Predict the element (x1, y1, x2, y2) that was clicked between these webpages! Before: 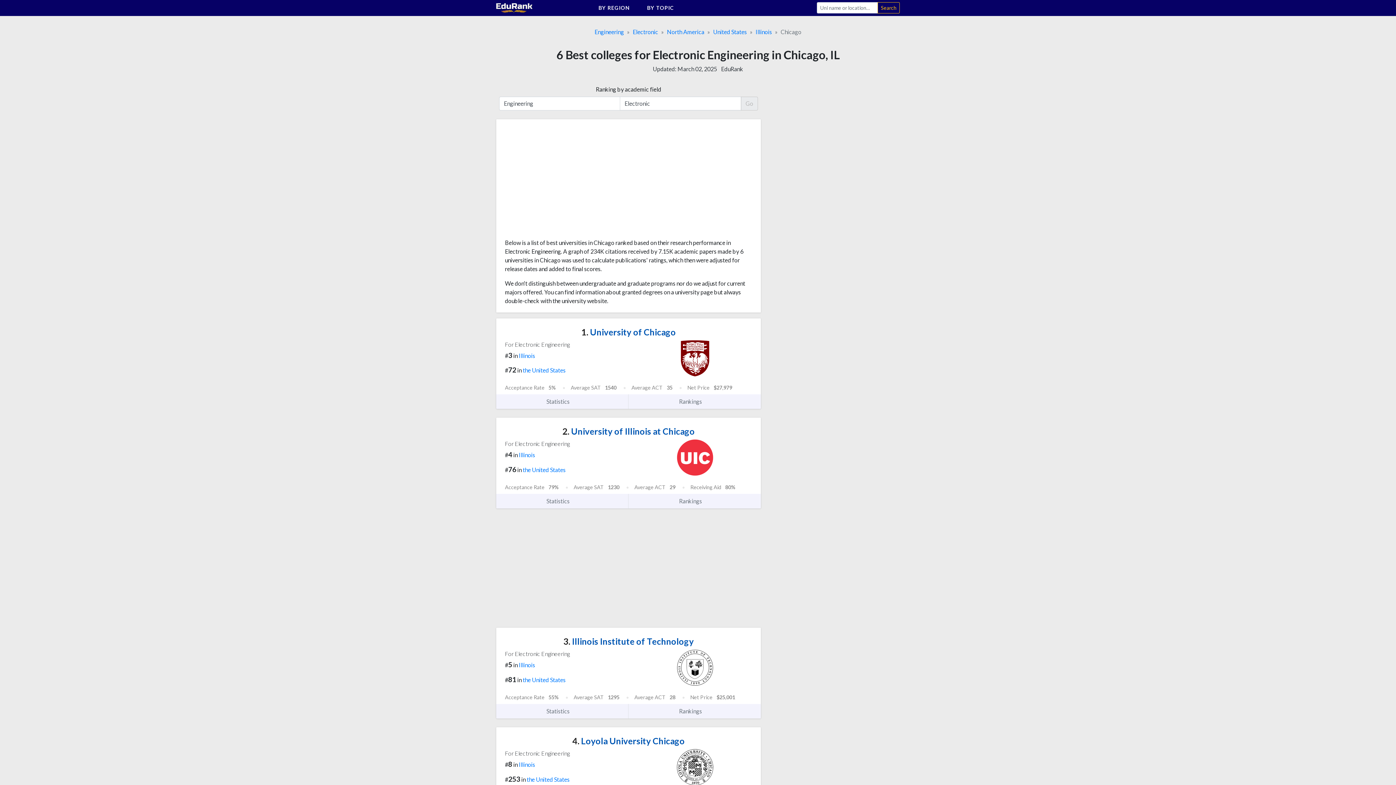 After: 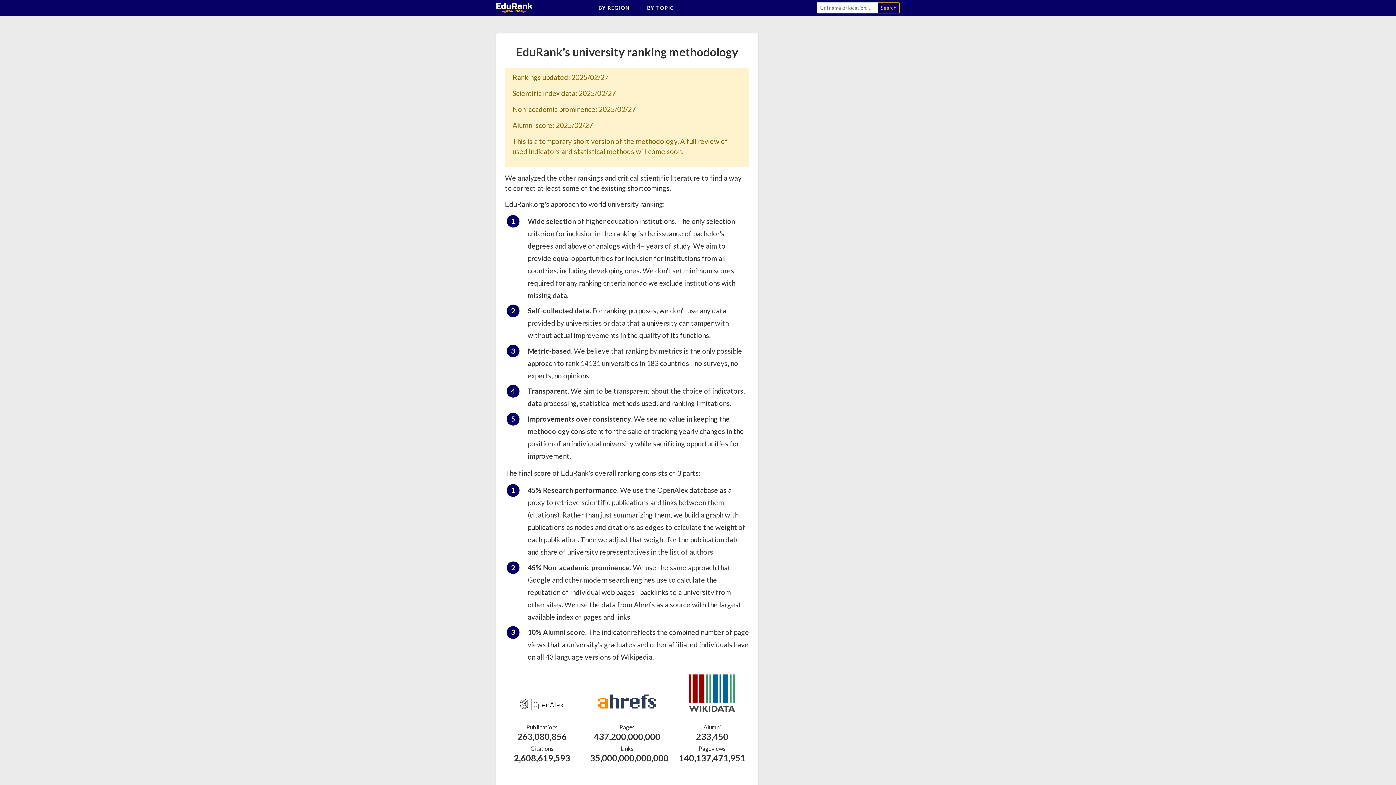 Action: bbox: (721, 65, 743, 72) label: EduRank